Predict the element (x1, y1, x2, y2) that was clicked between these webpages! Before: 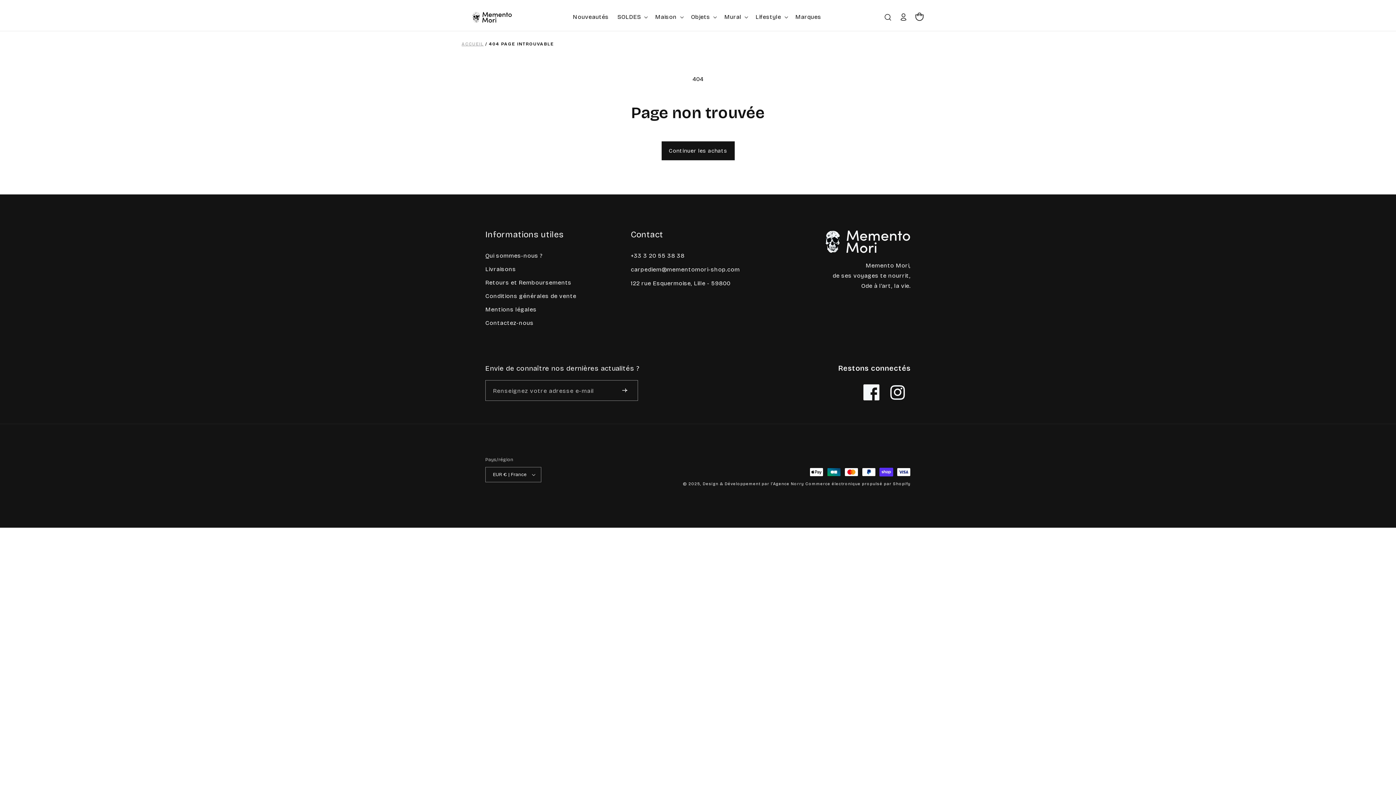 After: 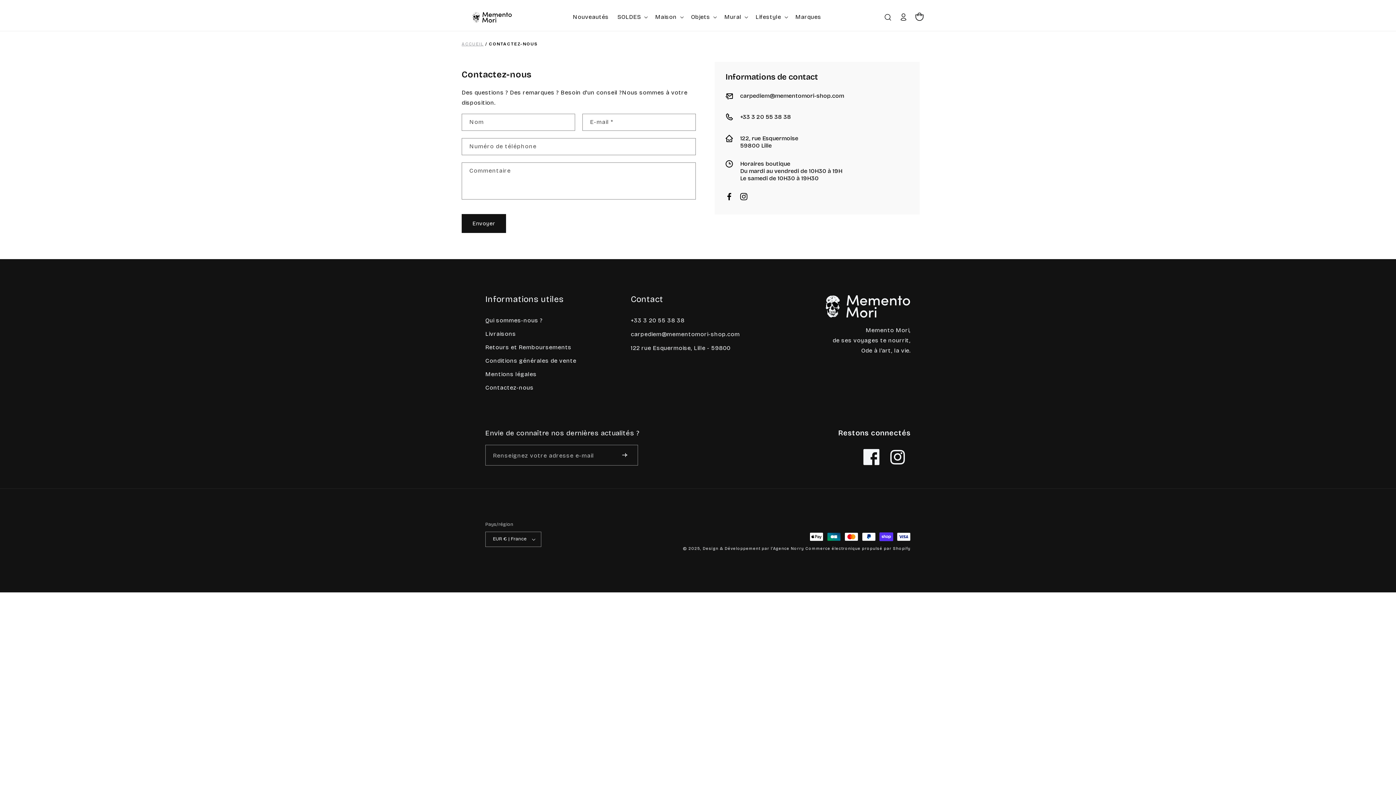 Action: bbox: (485, 318, 533, 331) label: Contactez-nous